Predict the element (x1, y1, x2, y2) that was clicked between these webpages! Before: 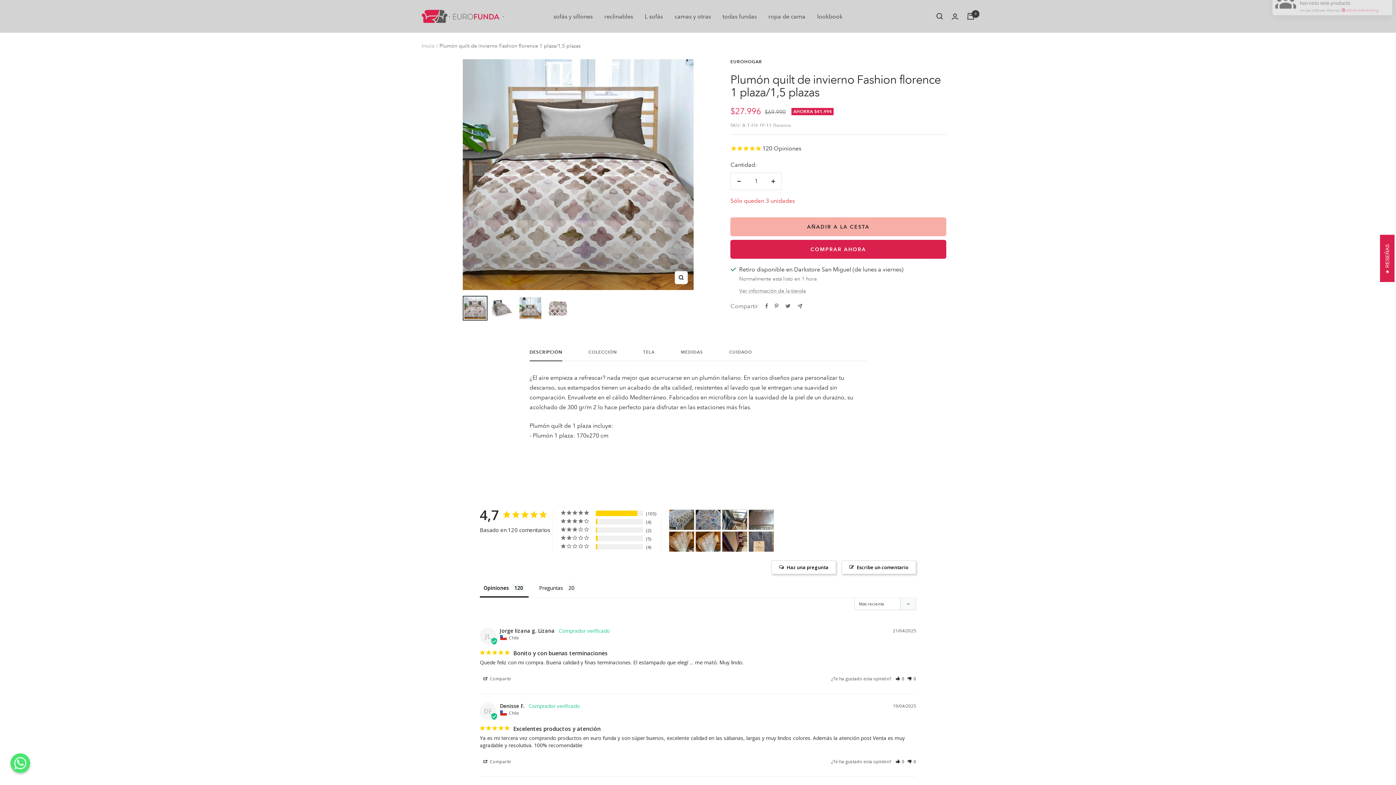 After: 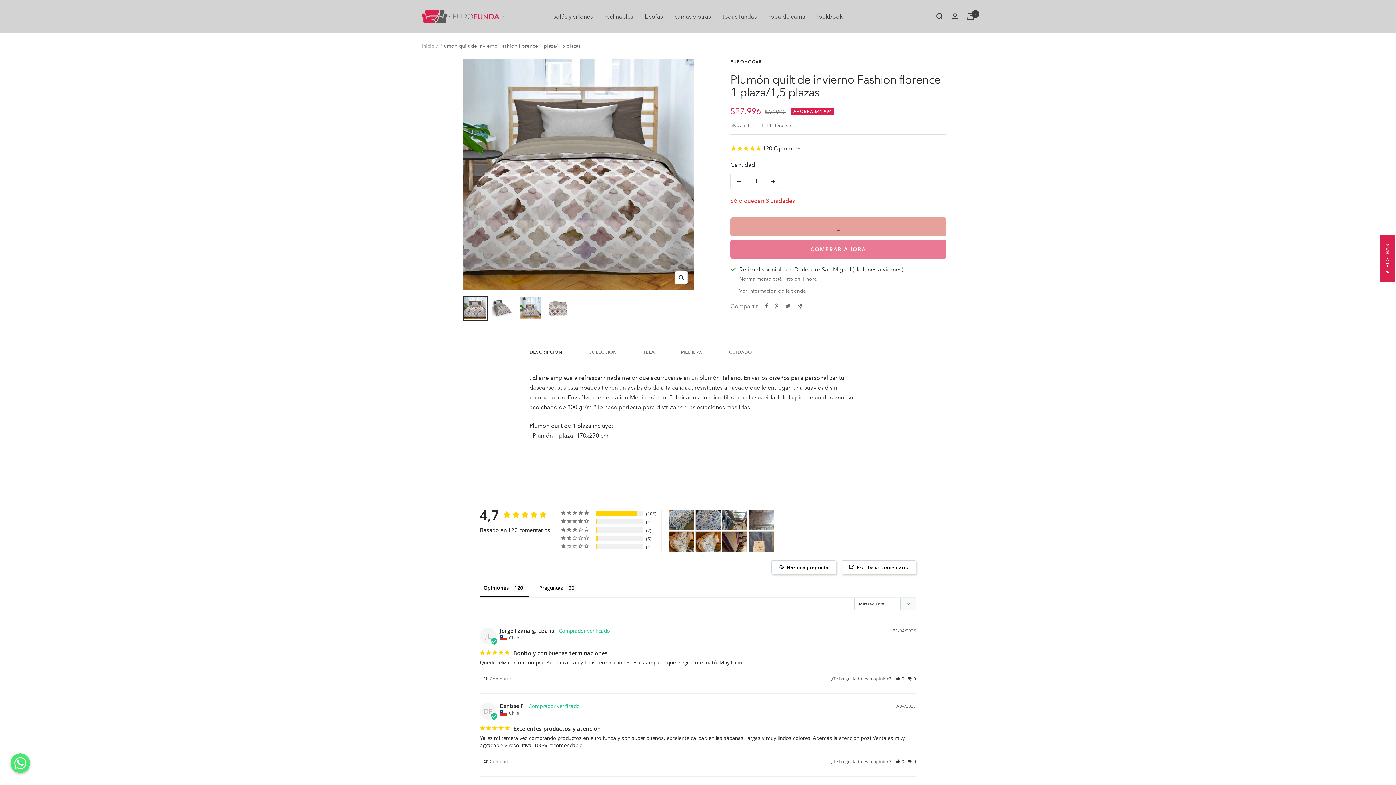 Action: bbox: (730, 217, 946, 236) label: AÑADIR A LA CESTA